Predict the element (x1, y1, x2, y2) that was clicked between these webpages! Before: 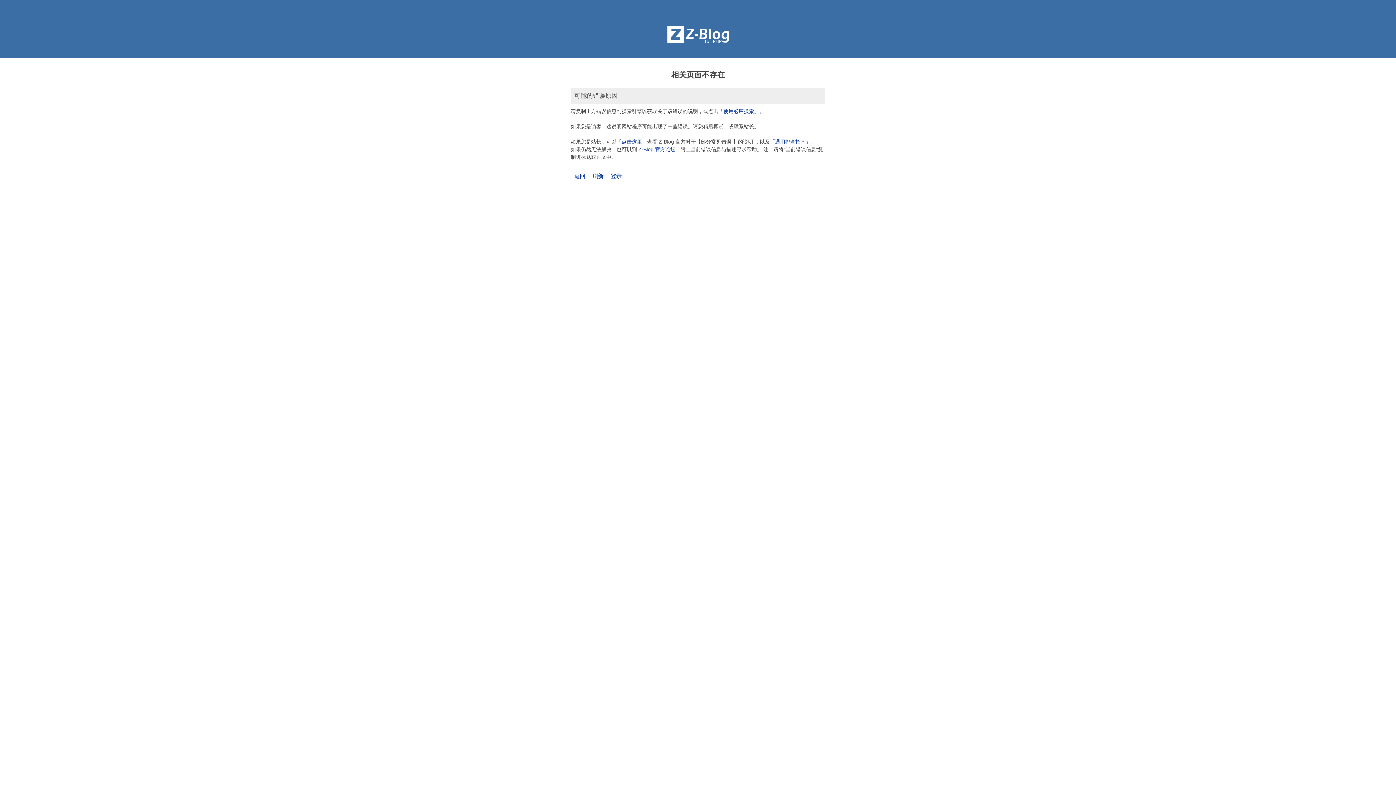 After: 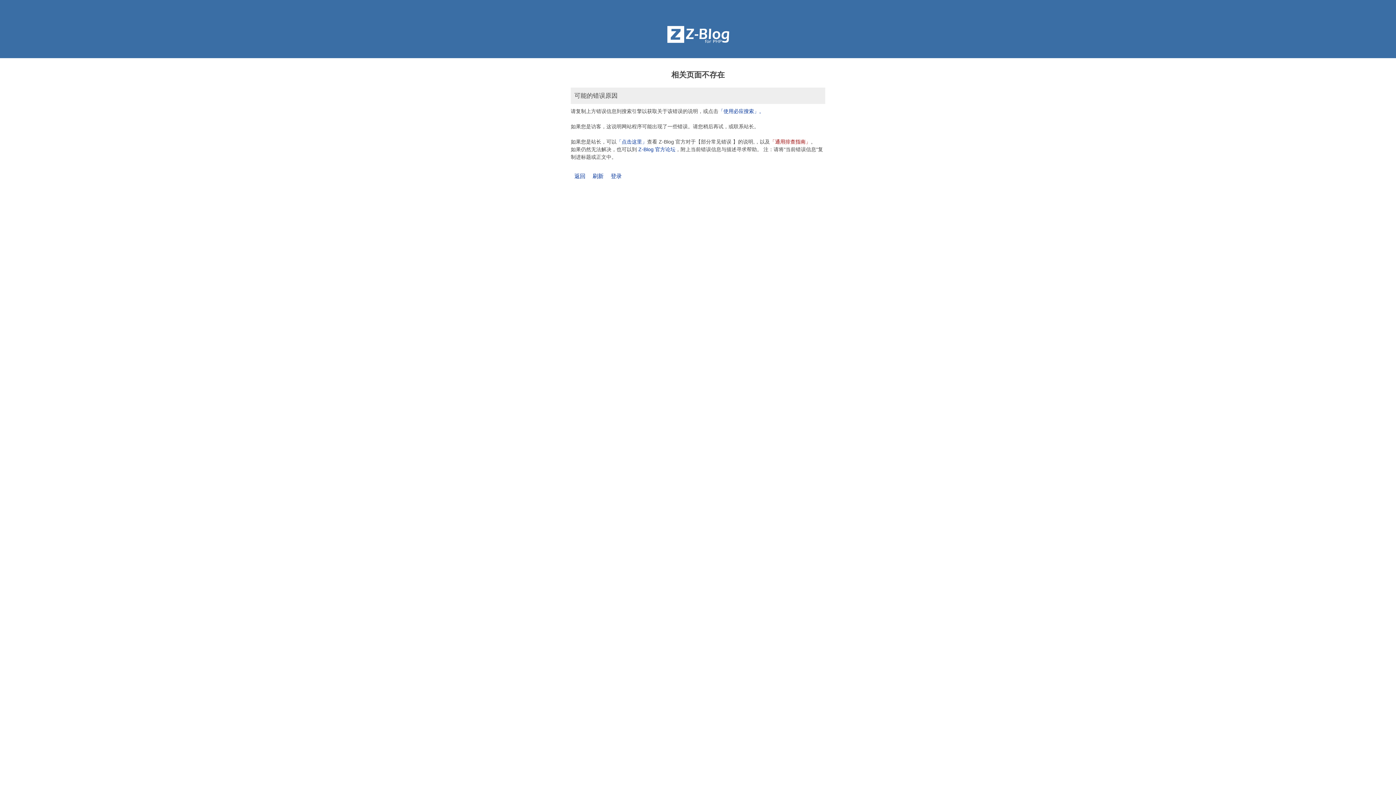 Action: label: 「通用排查指南」 bbox: (770, 138, 810, 144)